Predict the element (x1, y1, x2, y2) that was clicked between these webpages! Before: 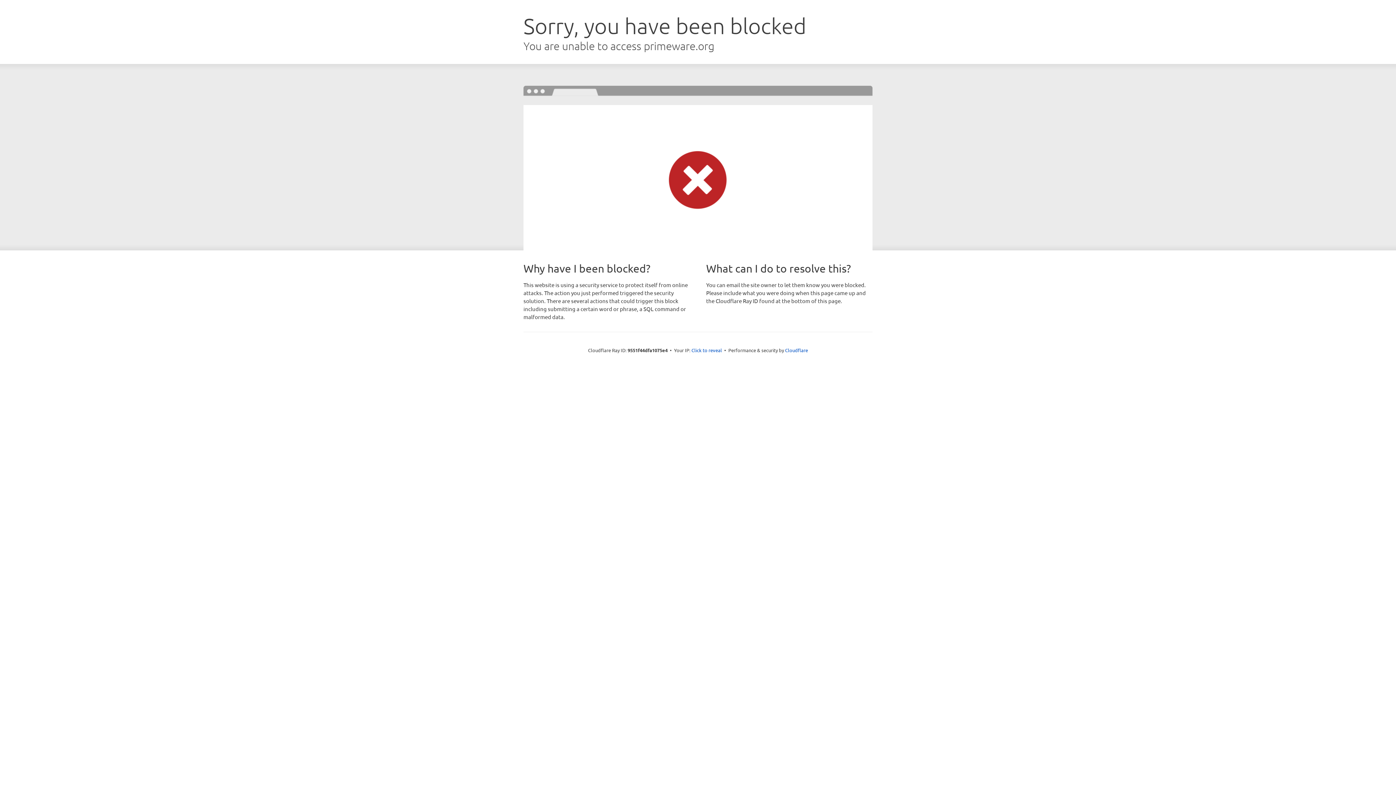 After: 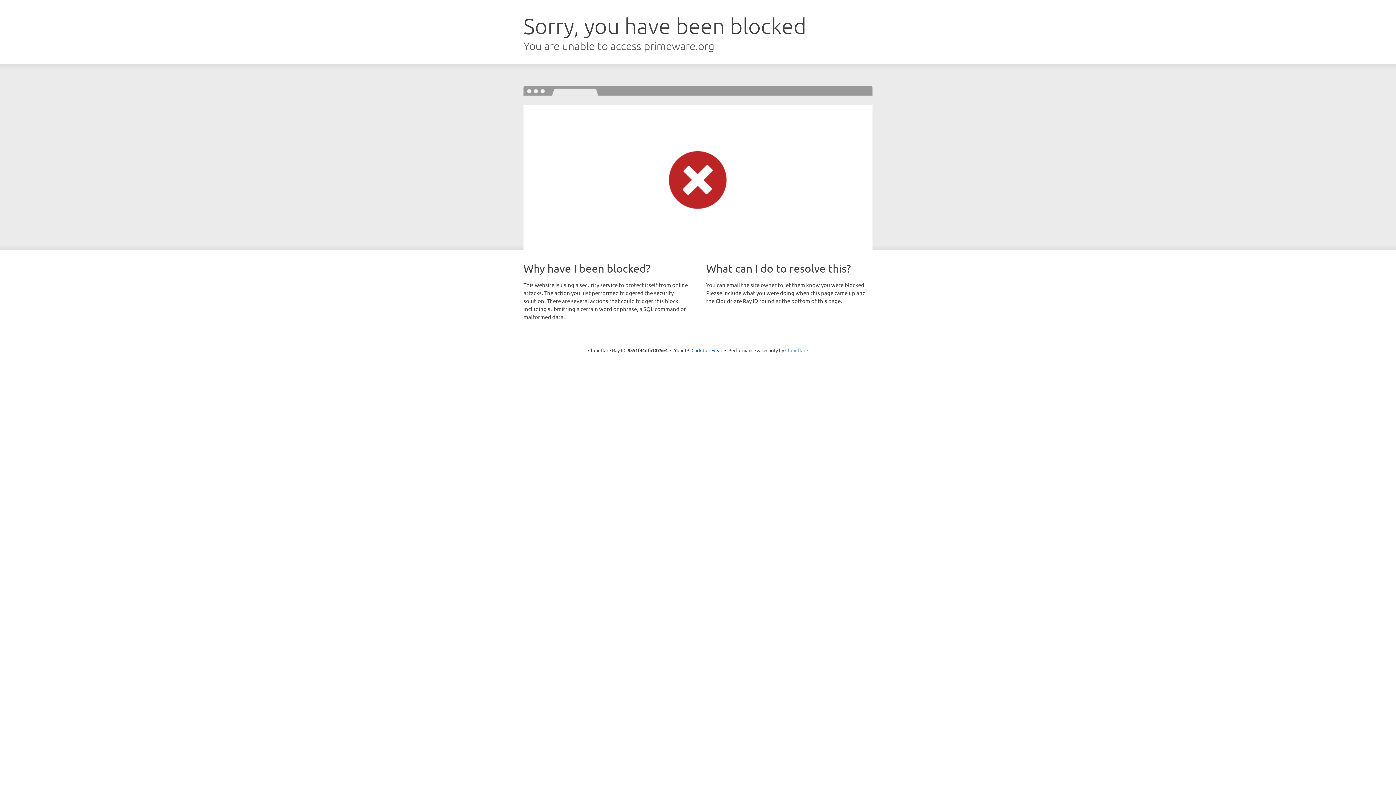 Action: label: Cloudflare bbox: (785, 347, 808, 353)